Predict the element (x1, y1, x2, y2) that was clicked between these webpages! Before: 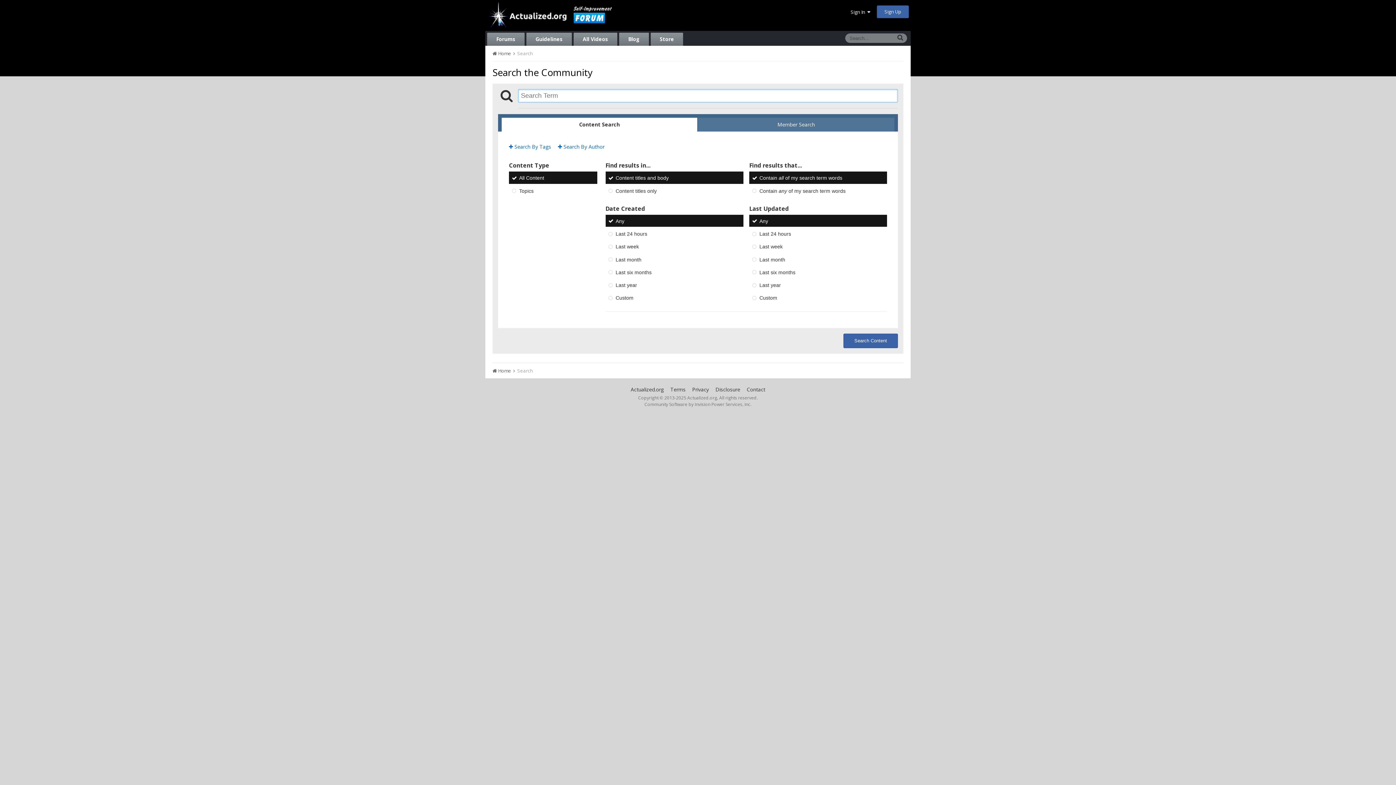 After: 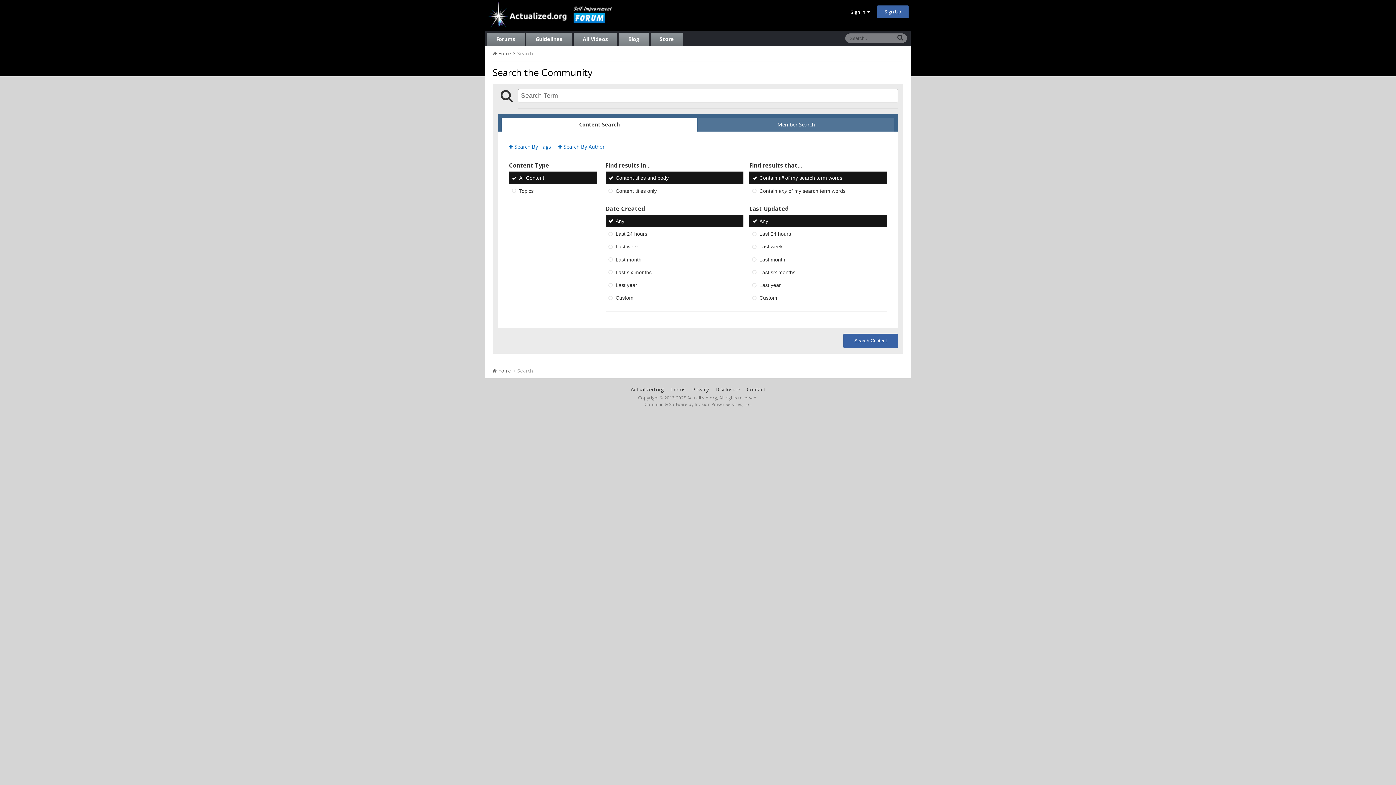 Action: label: Blog bbox: (619, 32, 649, 45)